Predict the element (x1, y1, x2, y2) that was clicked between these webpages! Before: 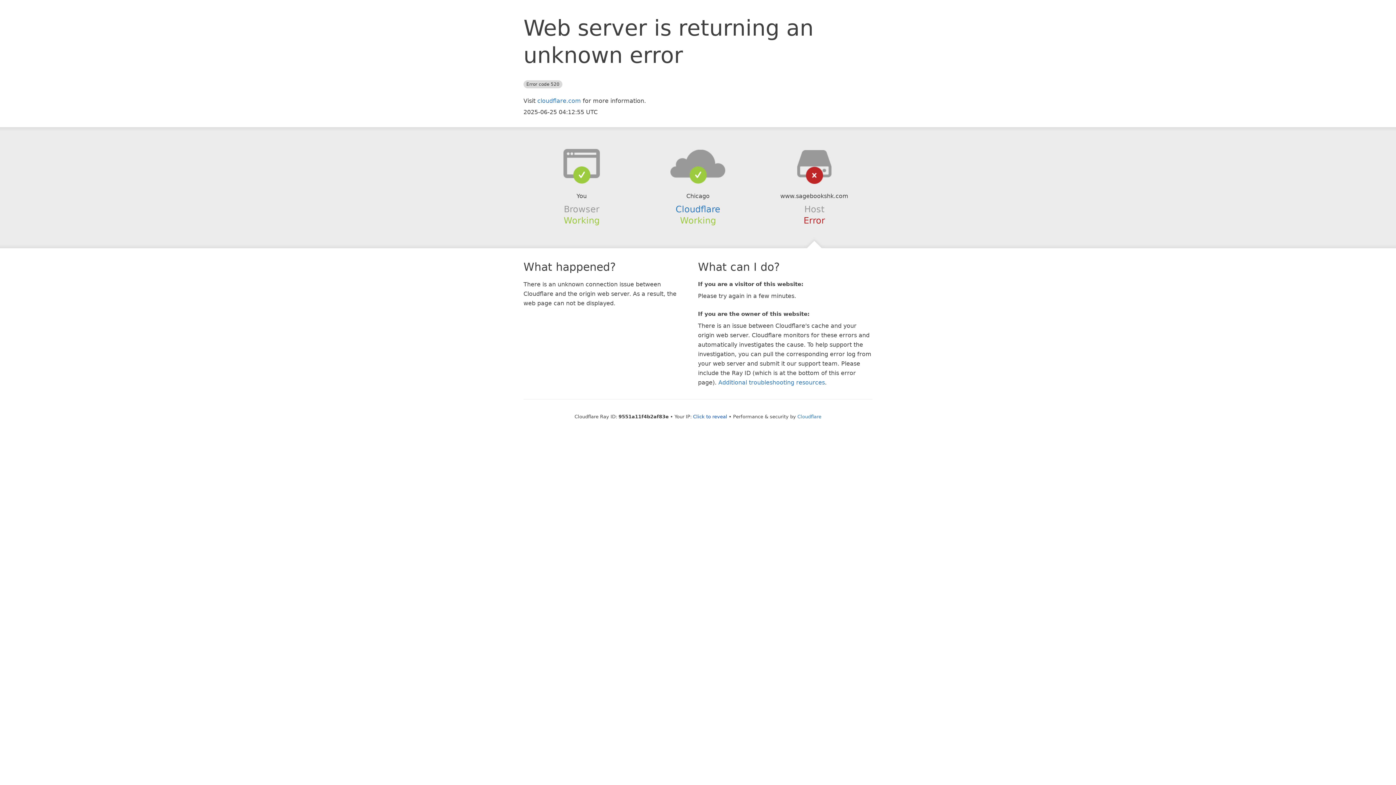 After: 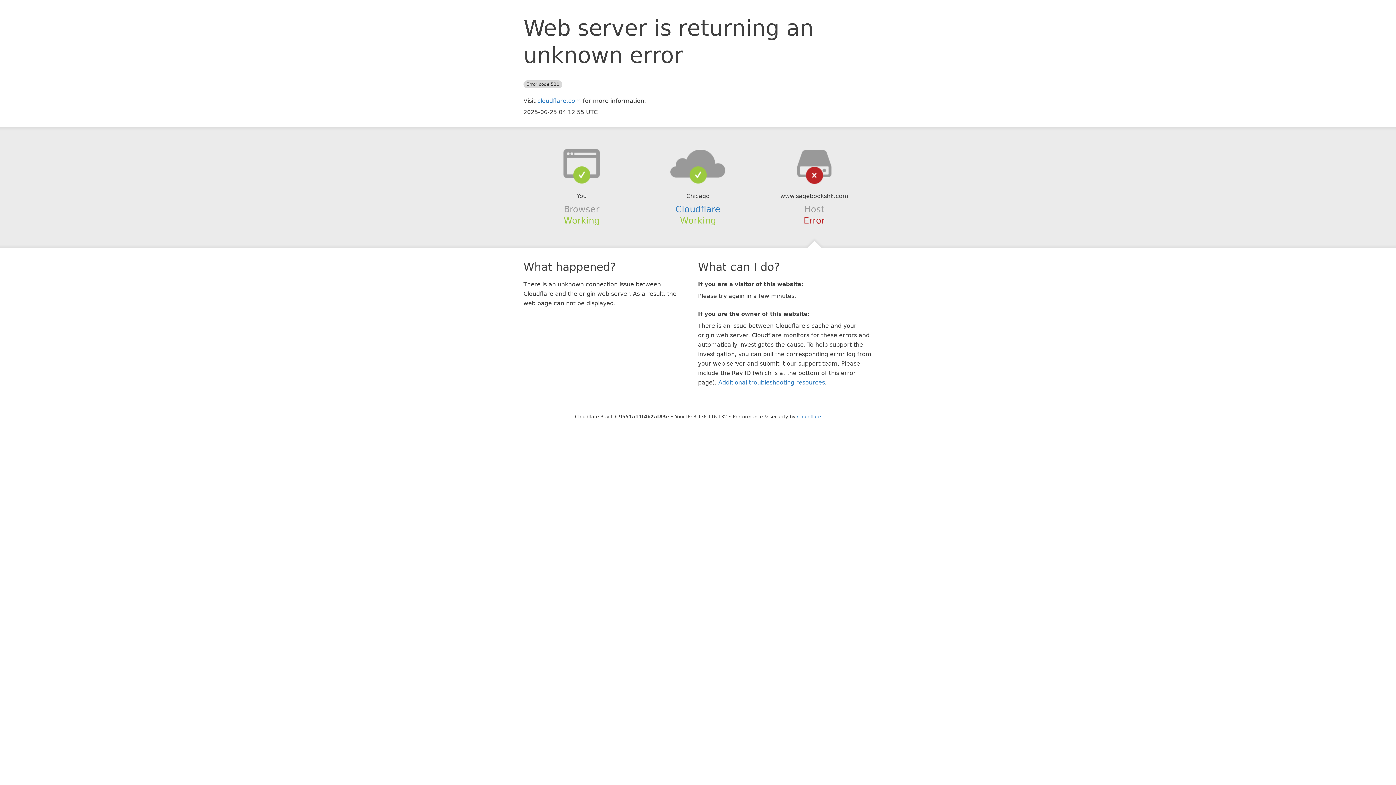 Action: bbox: (693, 414, 727, 419) label: Click to reveal